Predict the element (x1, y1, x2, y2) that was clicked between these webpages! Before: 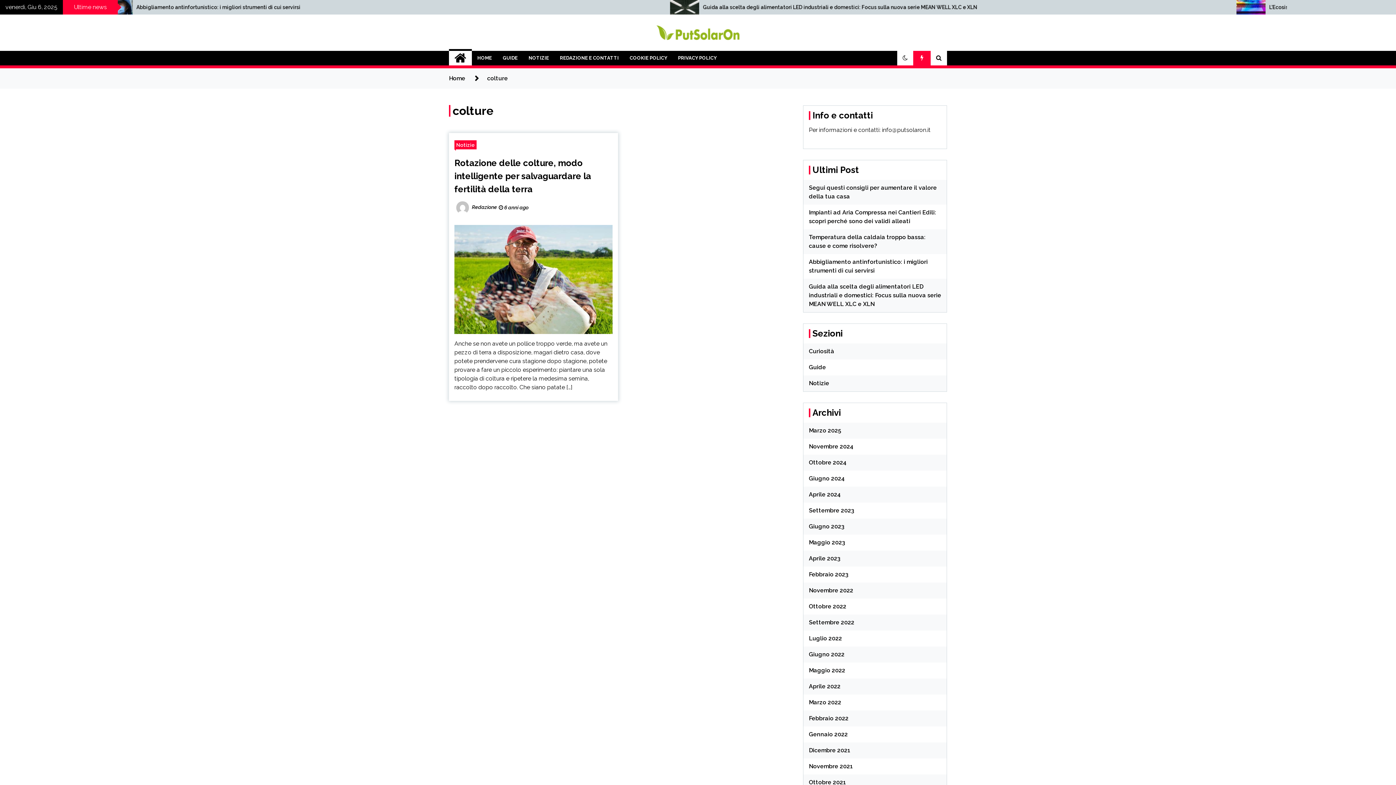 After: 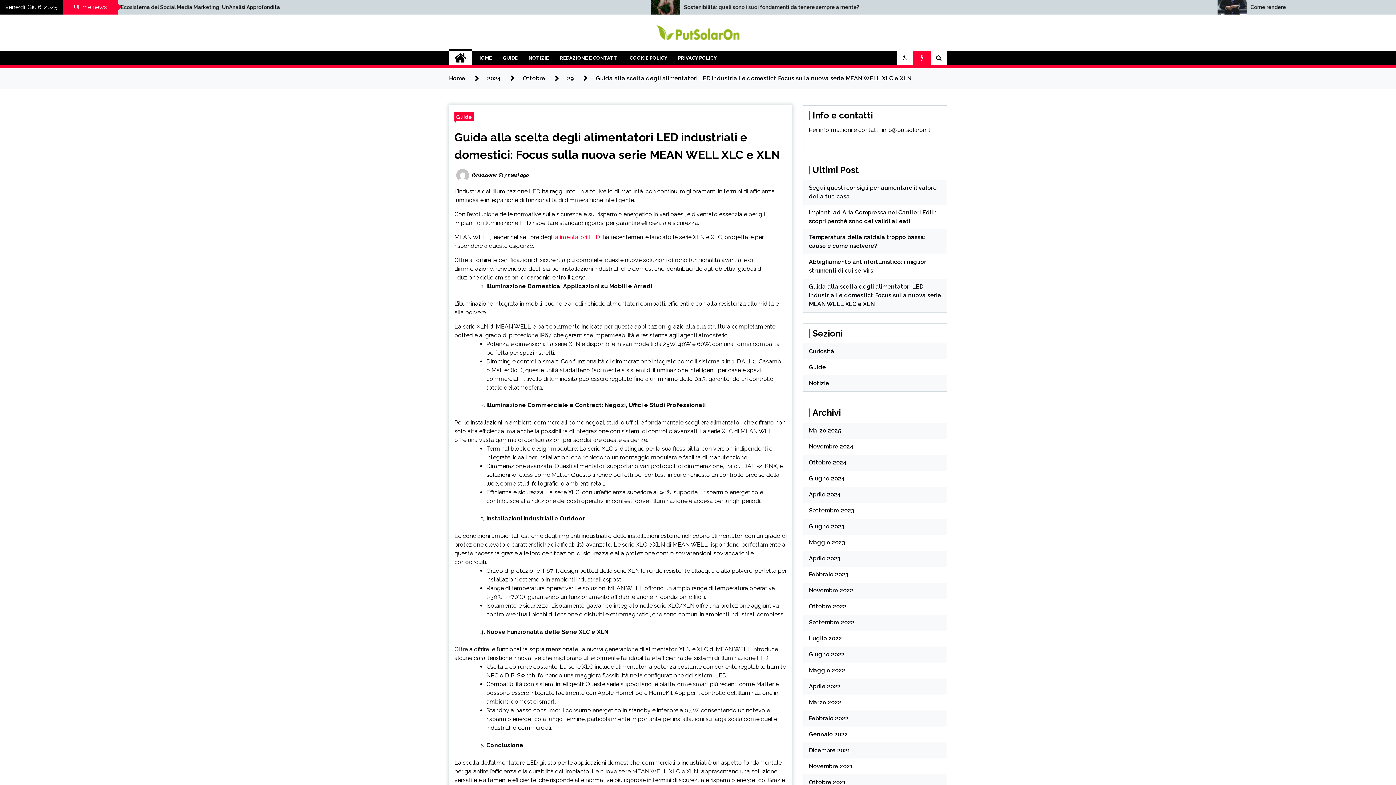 Action: label: Guida alla scelta degli alimentatori LED industriali e domestici: Focus sulla nuova serie MEAN WELL XLC e XLN bbox: (809, 283, 941, 307)